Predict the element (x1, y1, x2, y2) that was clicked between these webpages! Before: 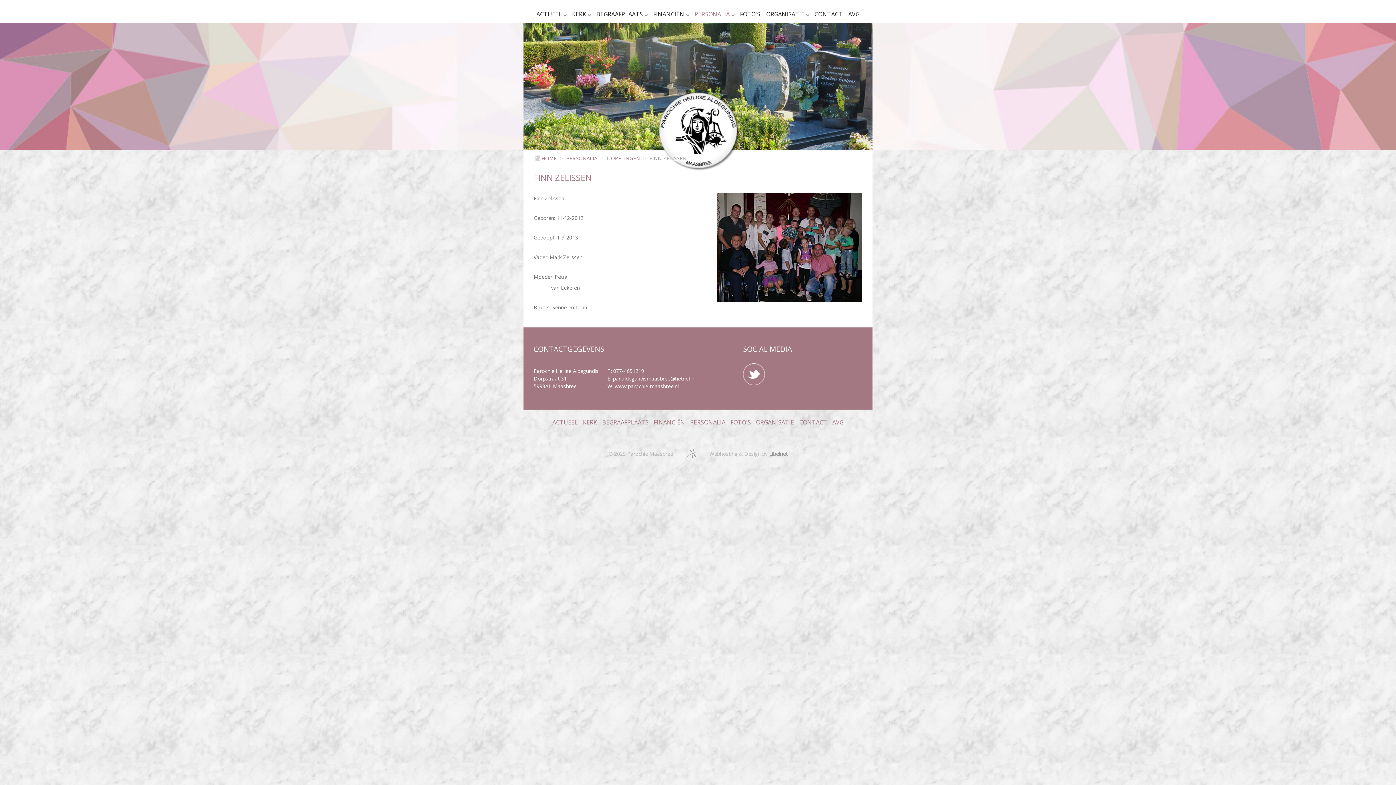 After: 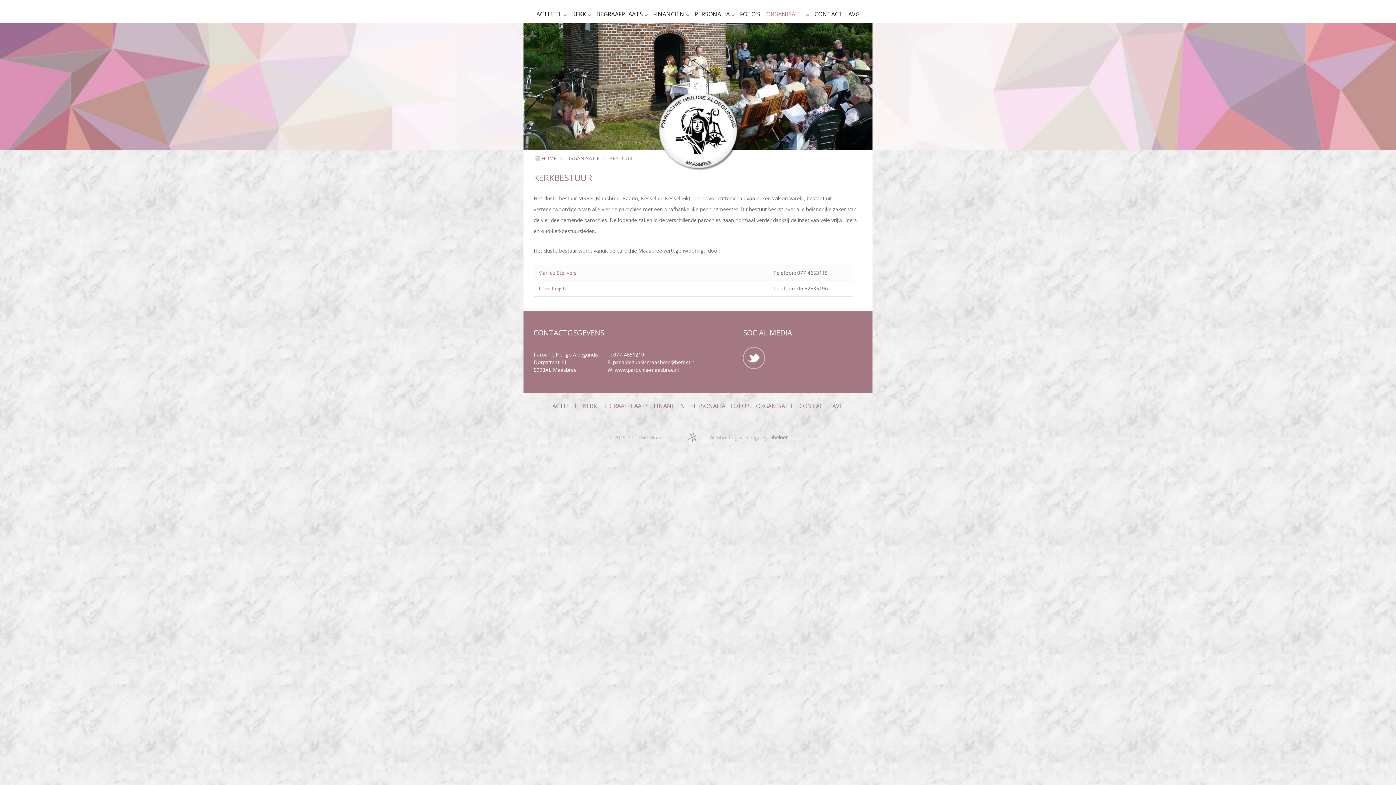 Action: label: ORGANISATIE  bbox: (763, 1, 811, 21)